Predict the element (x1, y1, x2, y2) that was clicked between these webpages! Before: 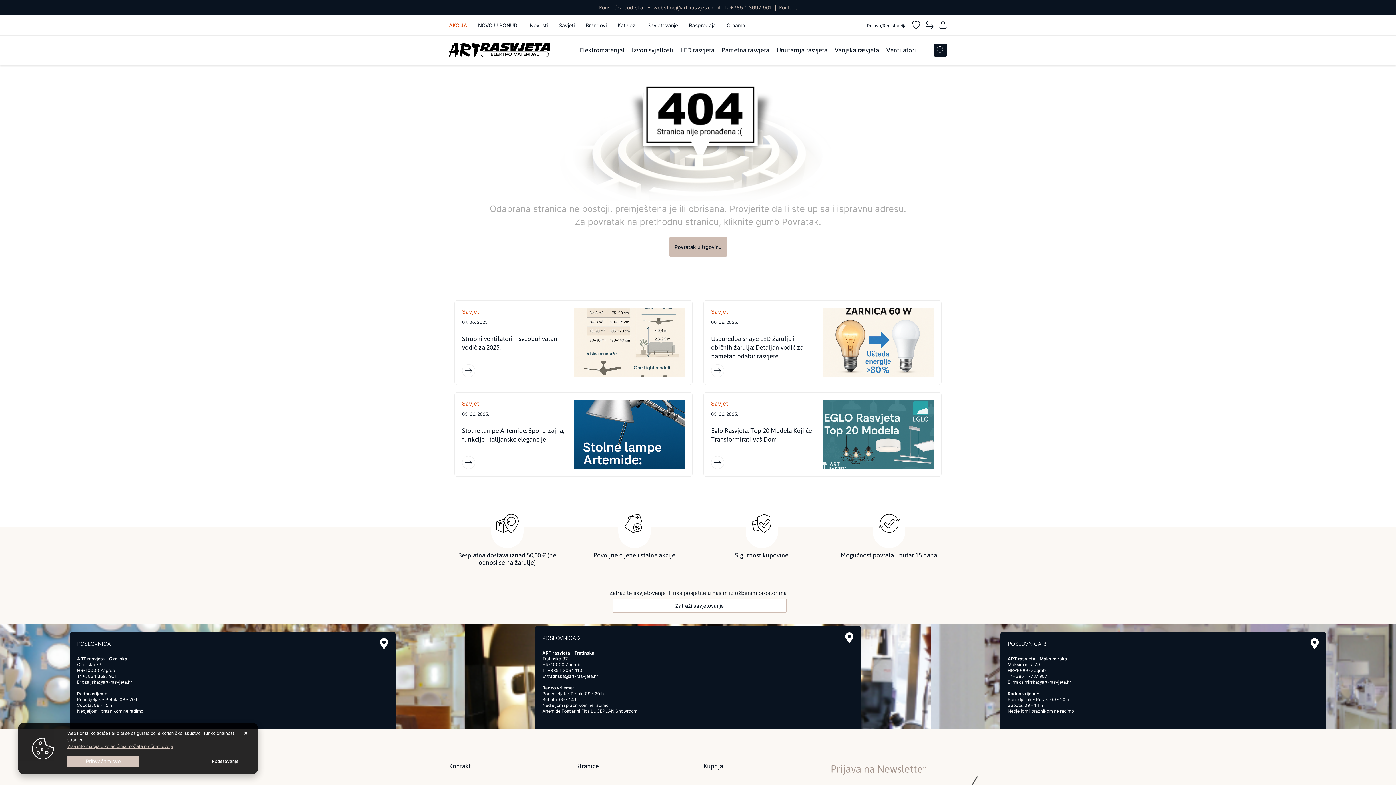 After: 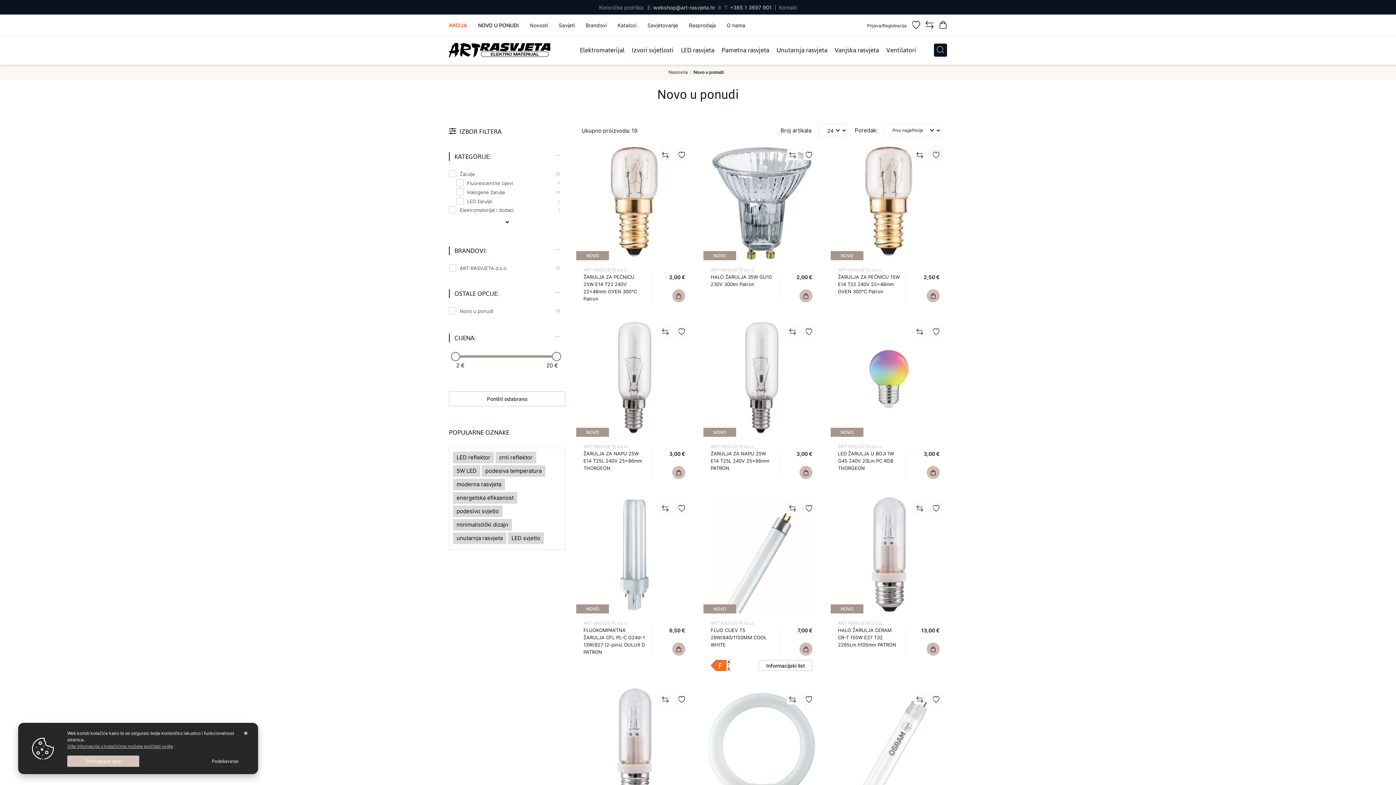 Action: bbox: (478, 22, 518, 28) label: NOVO U PONUDI